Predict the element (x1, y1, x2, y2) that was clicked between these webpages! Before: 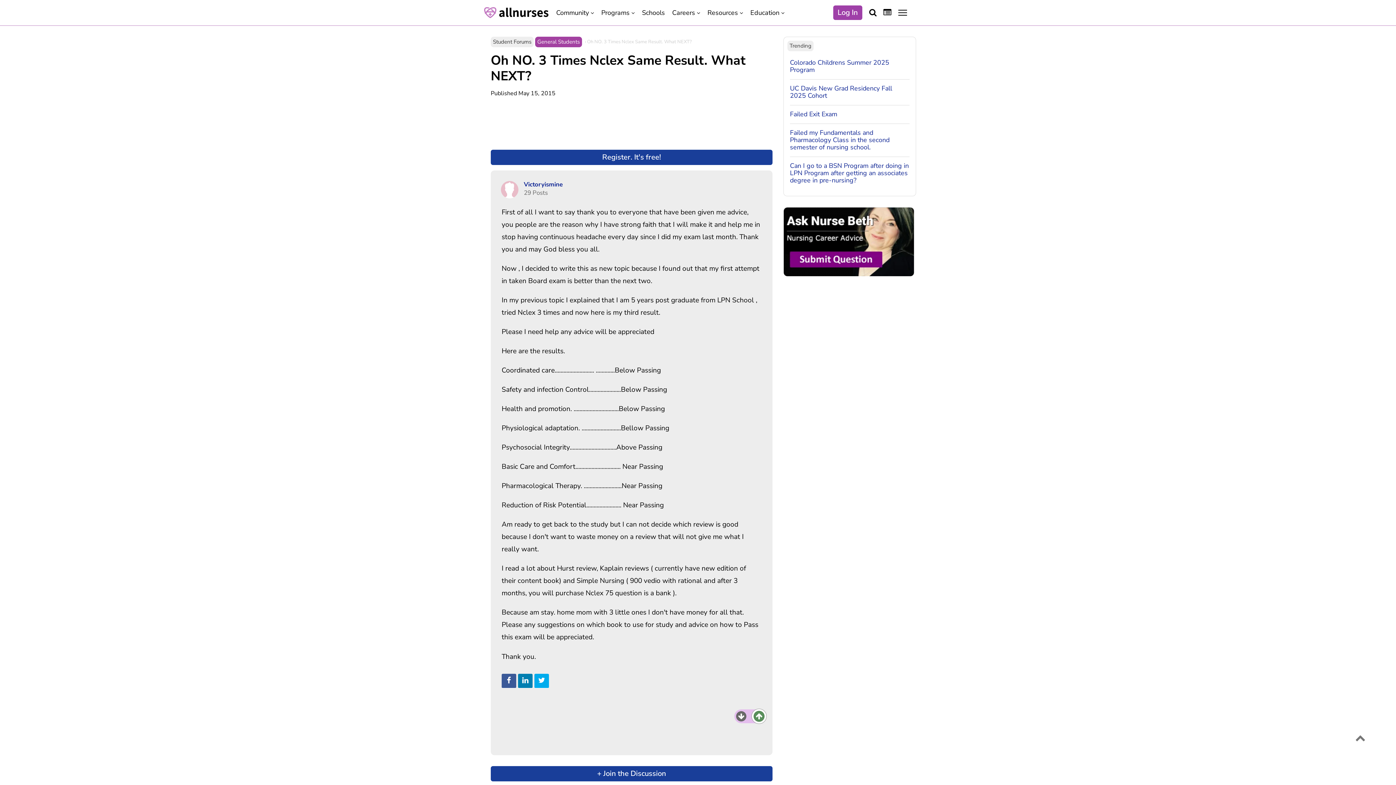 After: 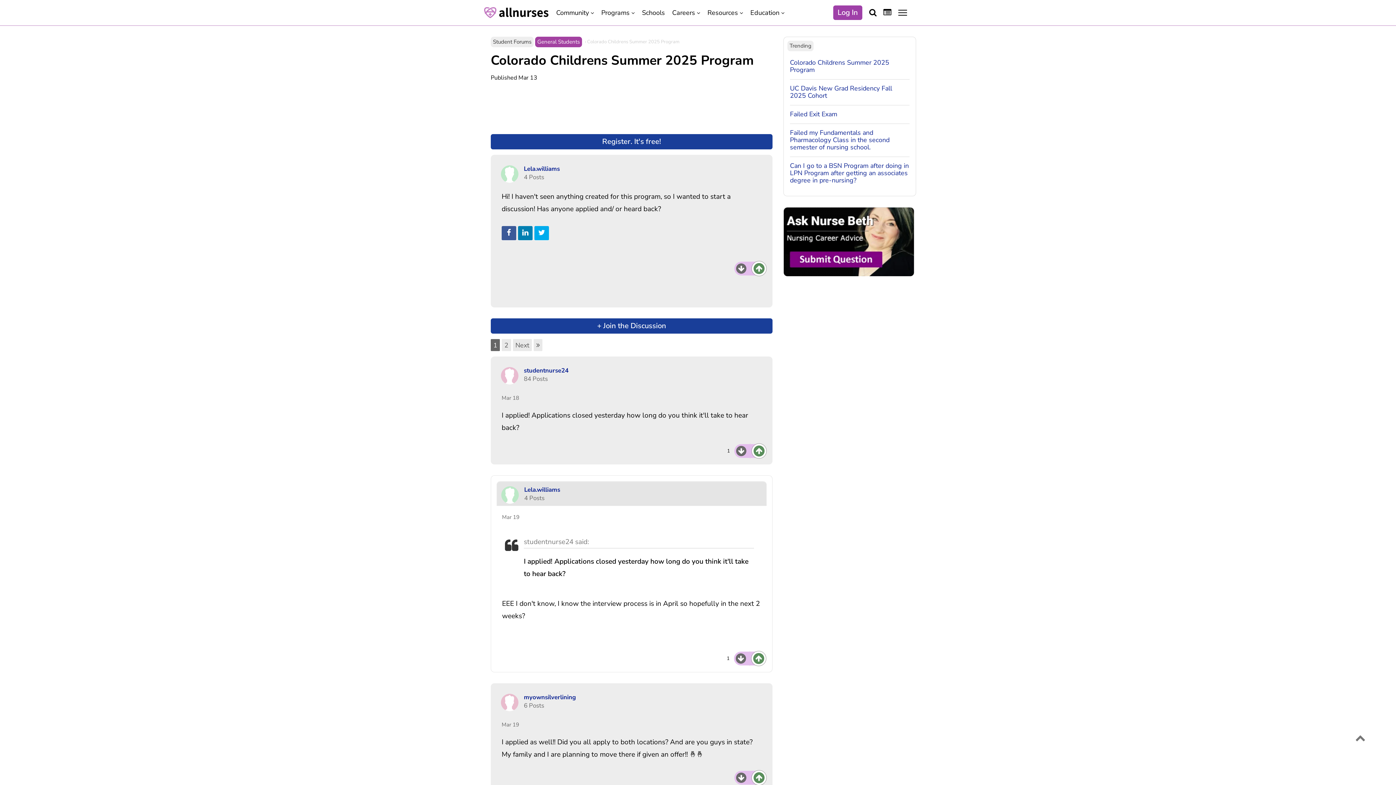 Action: bbox: (790, 58, 909, 73) label: Colorado Childrens Summer 2025 Program